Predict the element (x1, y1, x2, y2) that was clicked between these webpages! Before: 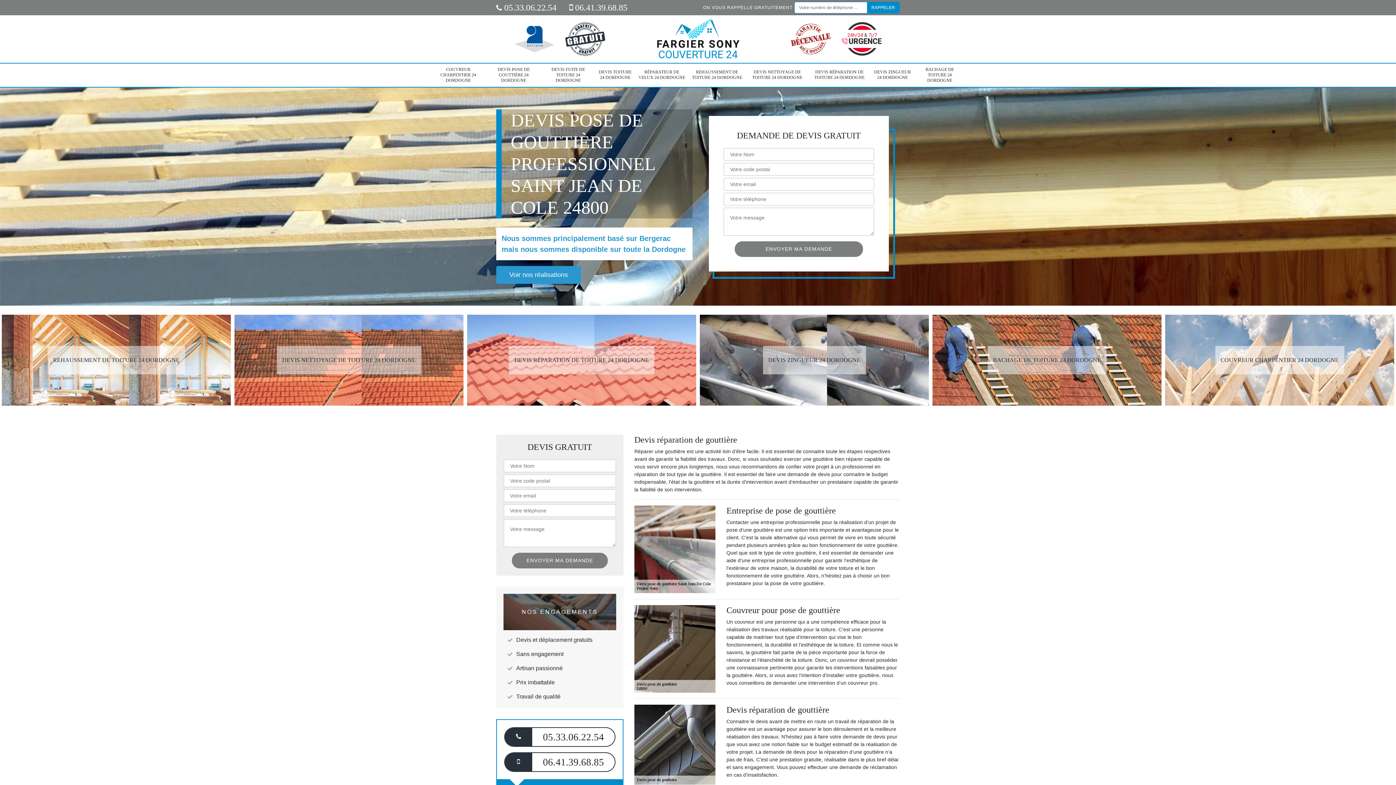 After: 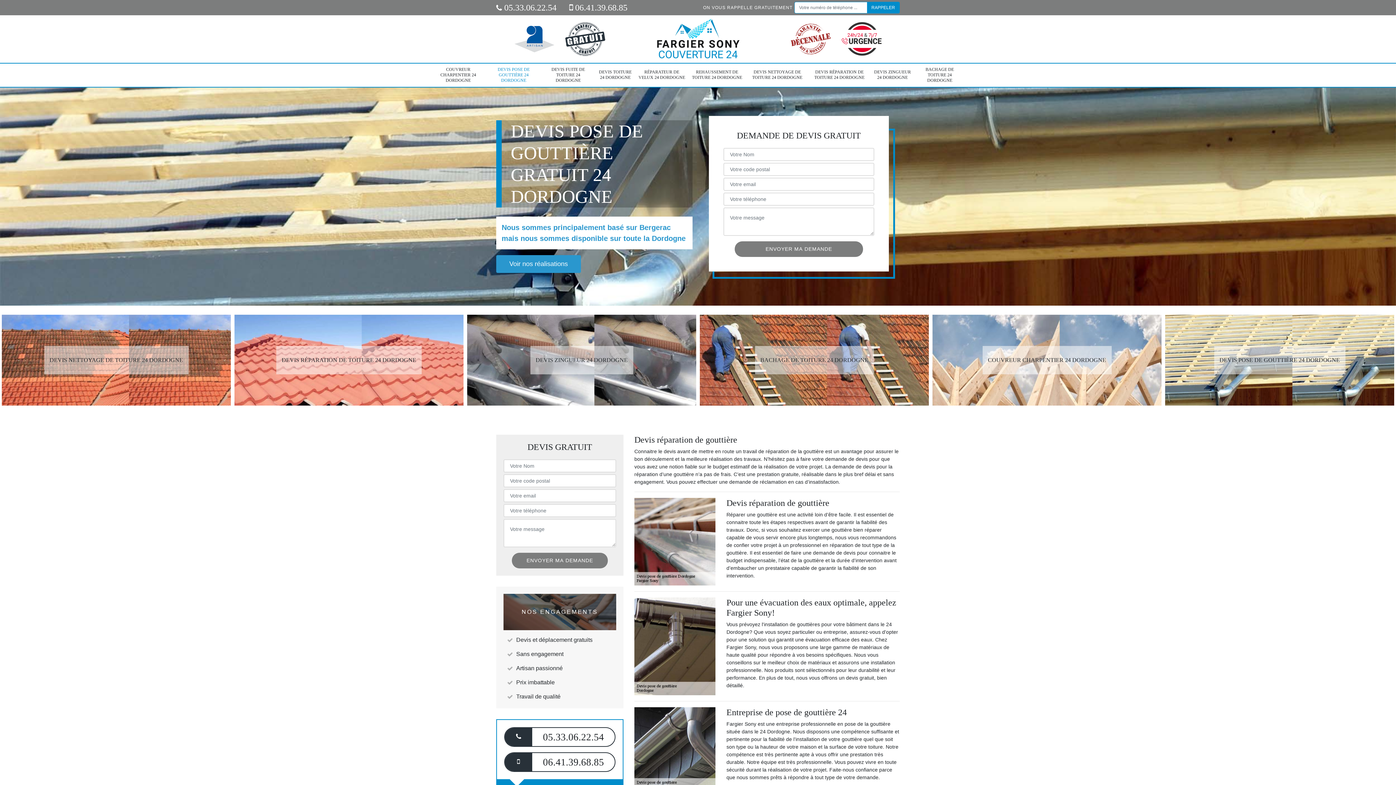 Action: bbox: (487, 63, 540, 86) label: DEVIS POSE DE GOUTTIÈRE 24 DORDOGNE